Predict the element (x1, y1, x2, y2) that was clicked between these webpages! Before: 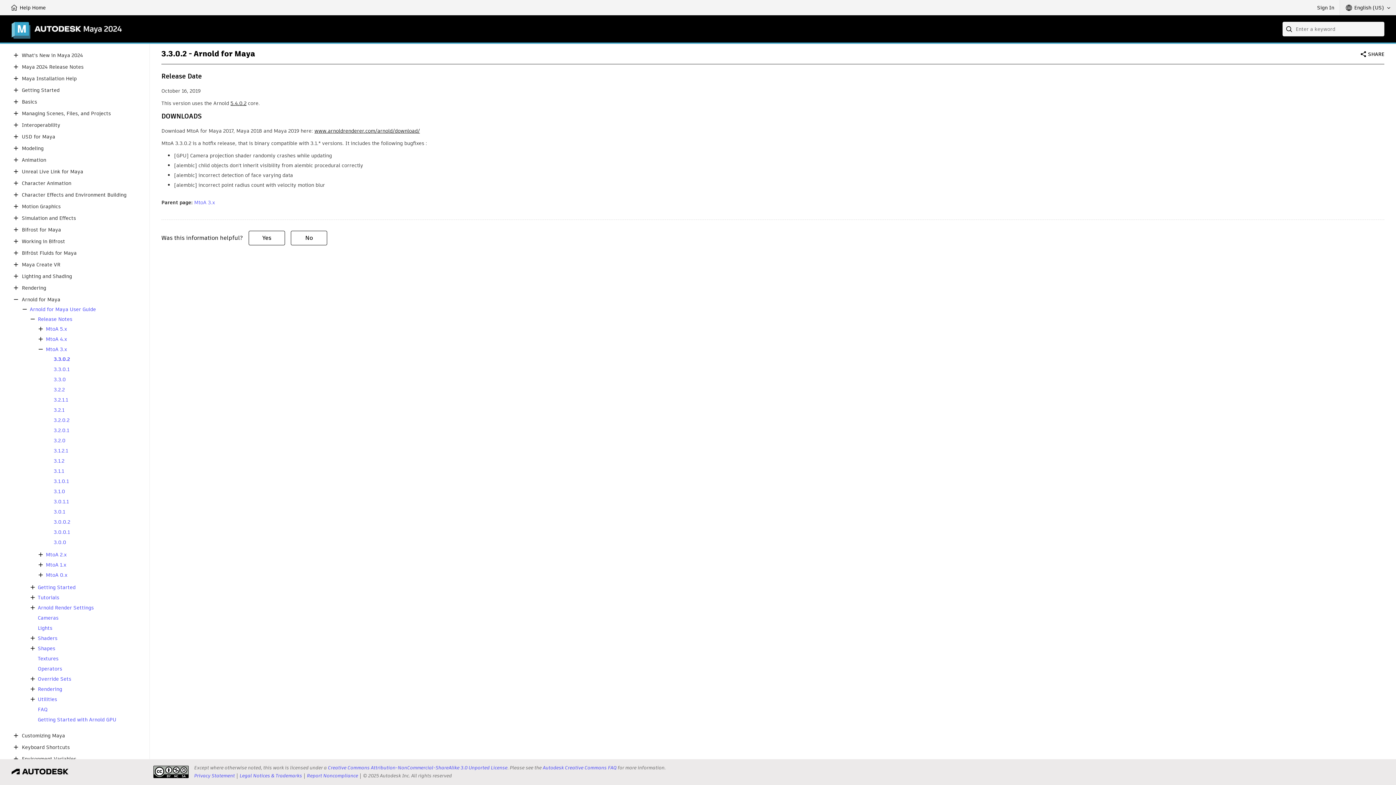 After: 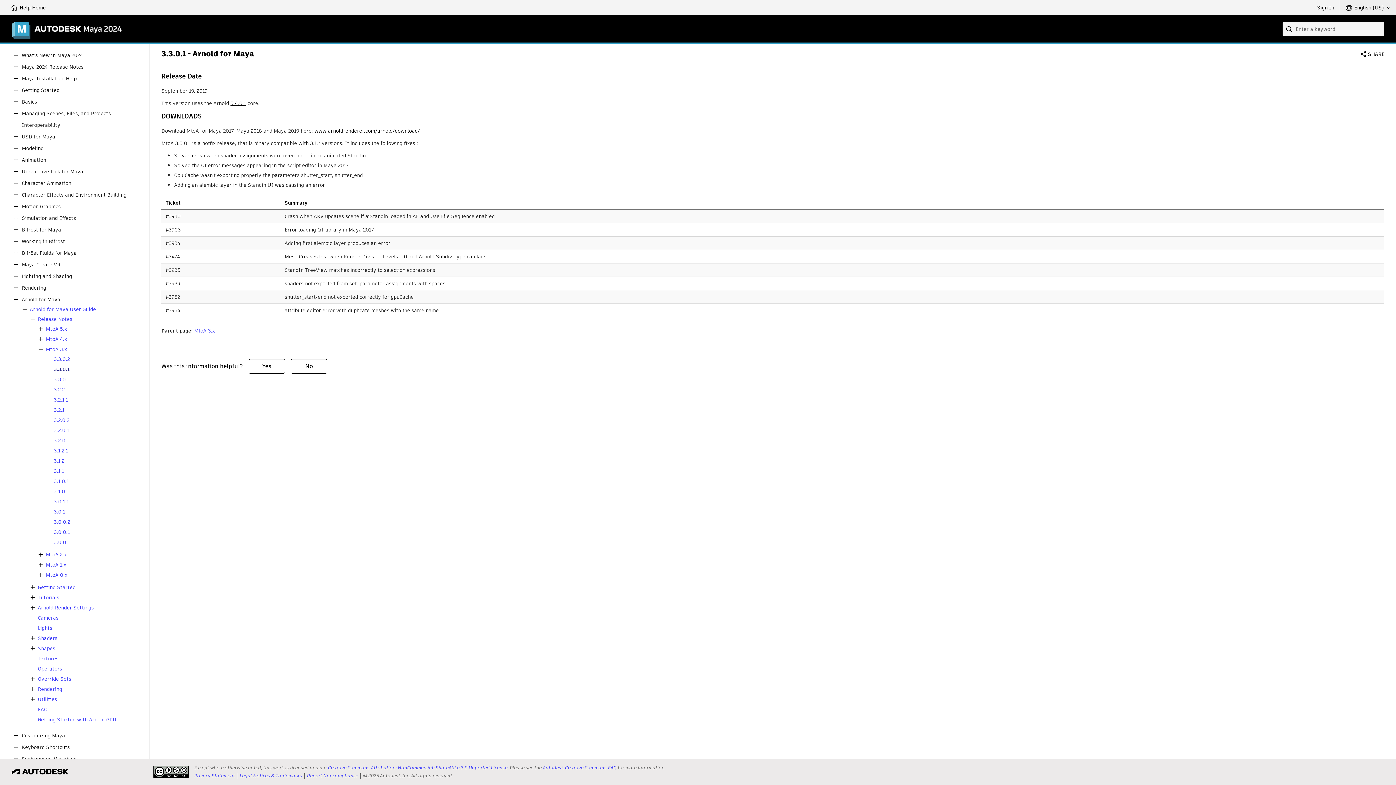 Action: label: 3.3.0.1 bbox: (53, 366, 69, 372)